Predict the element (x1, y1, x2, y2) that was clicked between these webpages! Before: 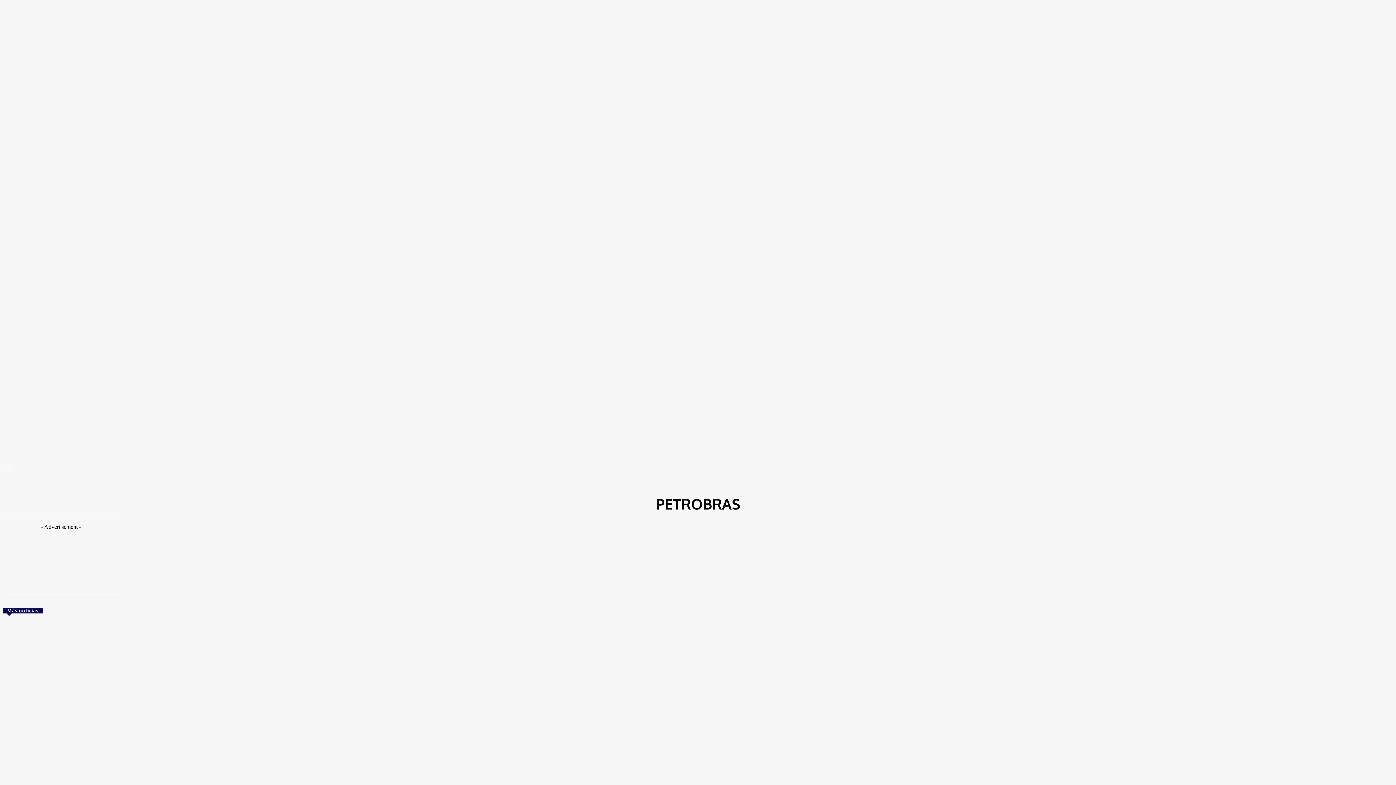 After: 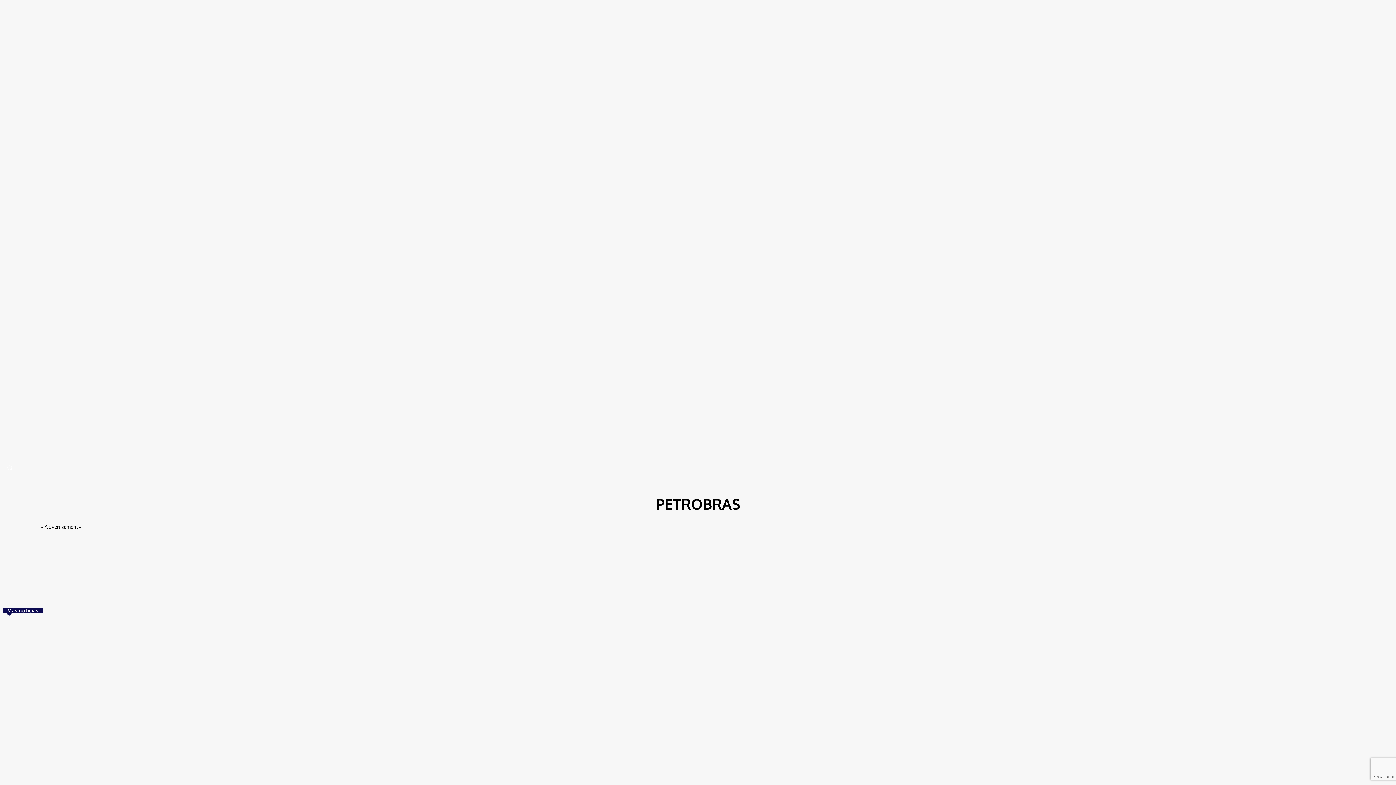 Action: bbox: (2, 461, 16, 475) label: Search